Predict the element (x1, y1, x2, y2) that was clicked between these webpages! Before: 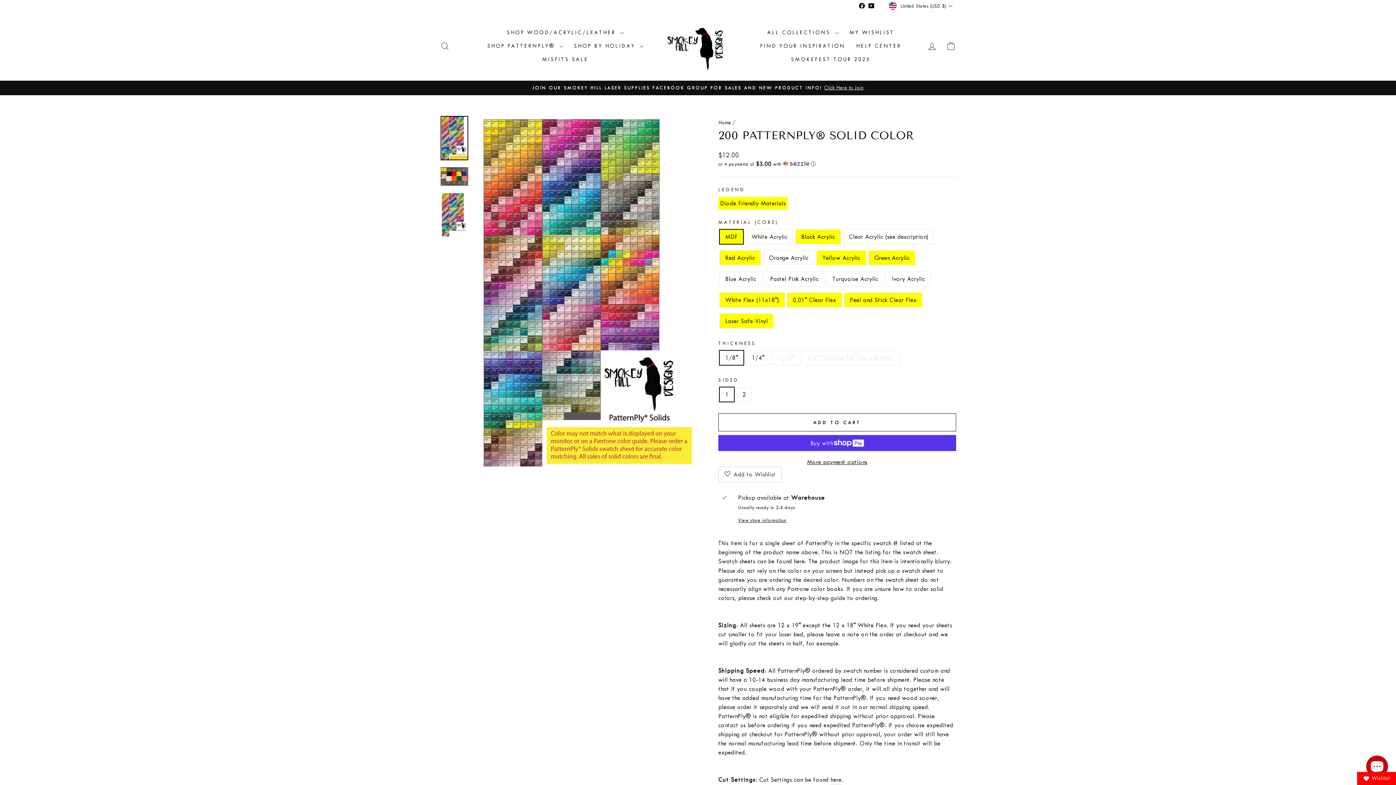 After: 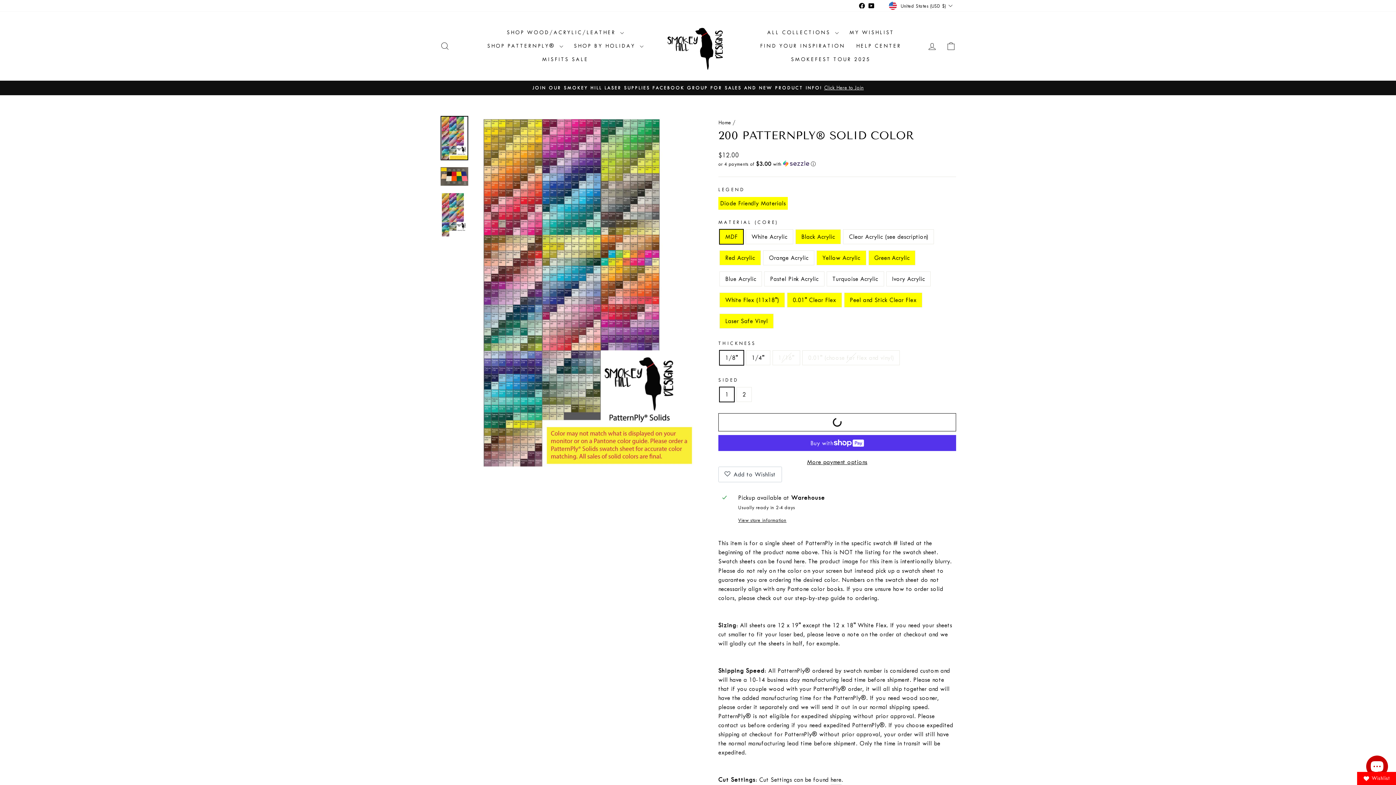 Action: label: ADD TO CART bbox: (718, 413, 956, 431)